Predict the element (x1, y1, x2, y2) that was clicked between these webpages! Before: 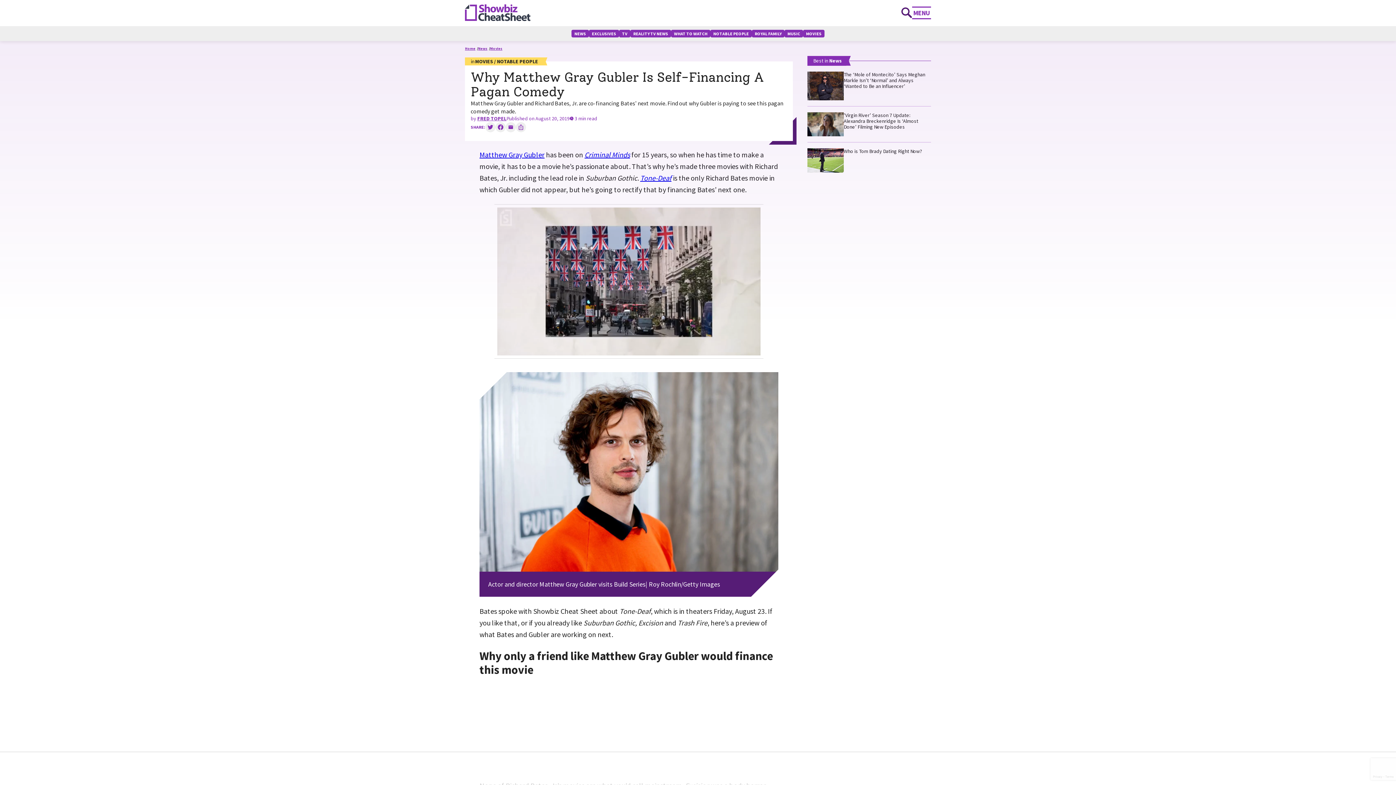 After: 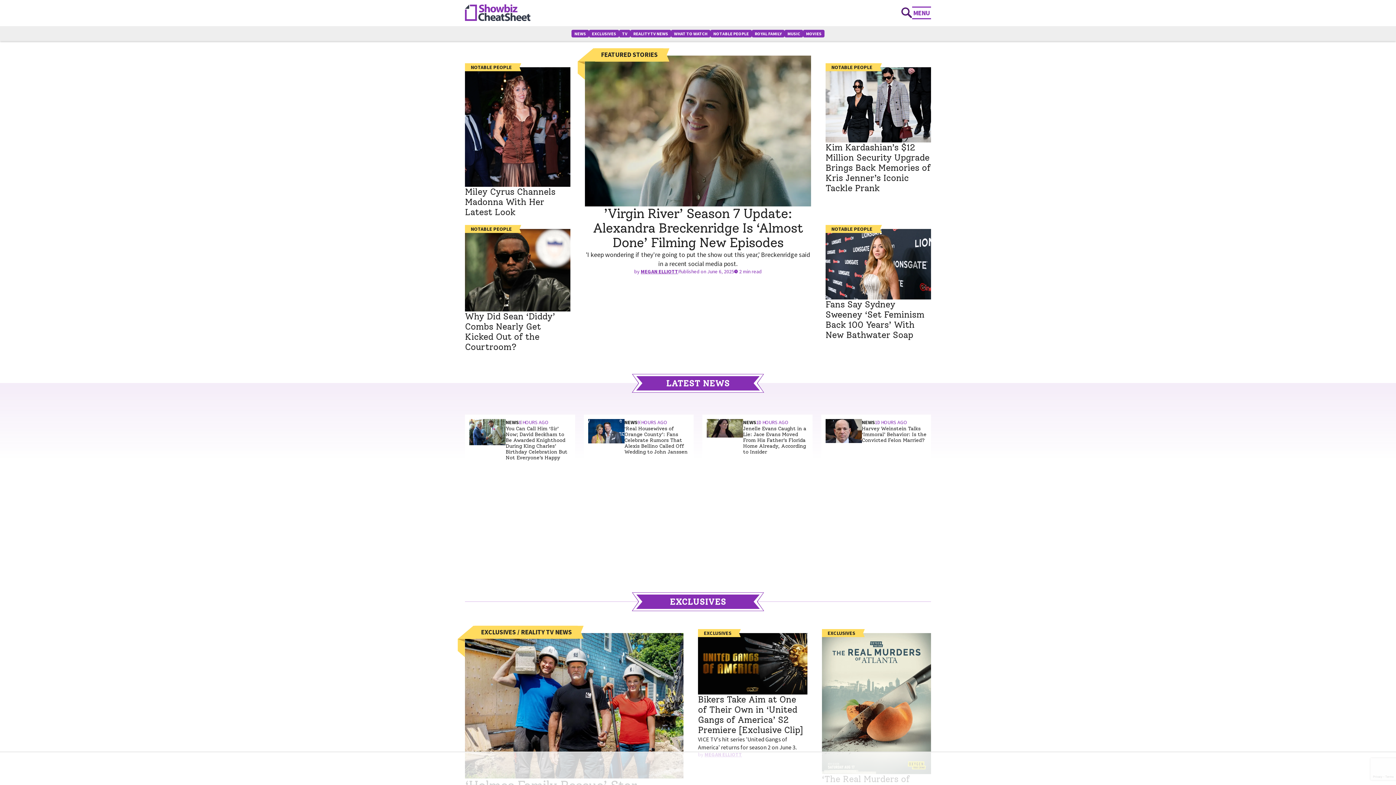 Action: label: Home bbox: (465, 46, 475, 50)